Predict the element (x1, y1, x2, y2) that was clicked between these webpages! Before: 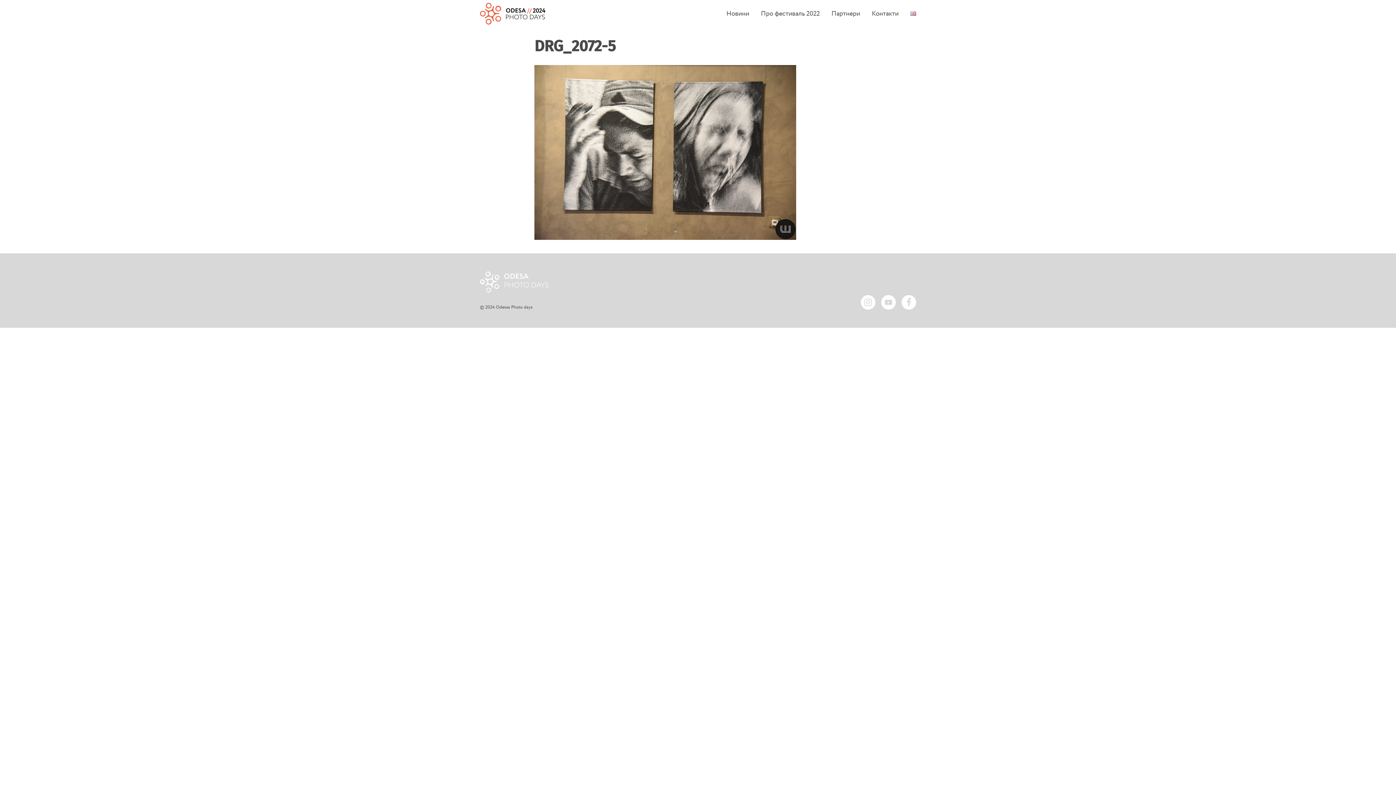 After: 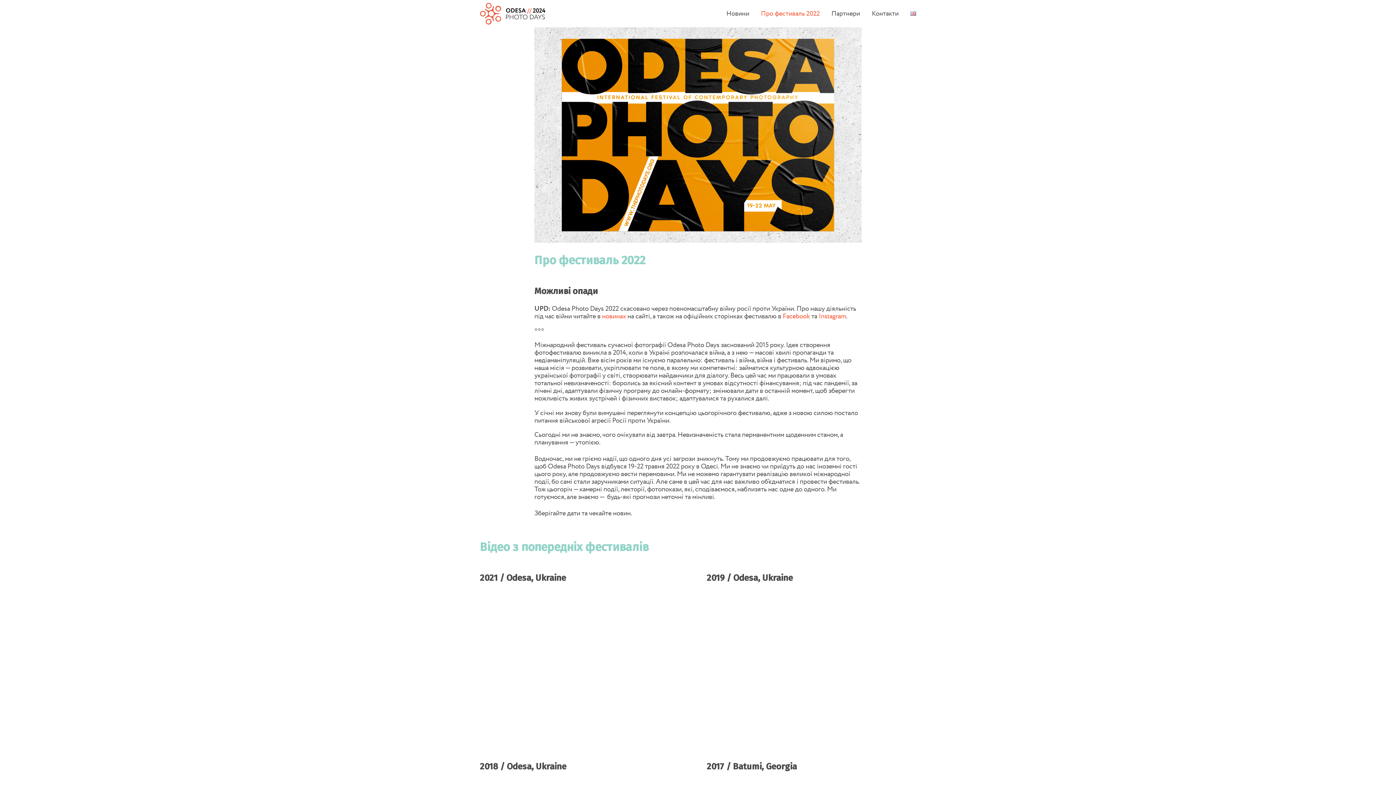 Action: label: Про фестиваль 2022 bbox: (761, 10, 820, 17)